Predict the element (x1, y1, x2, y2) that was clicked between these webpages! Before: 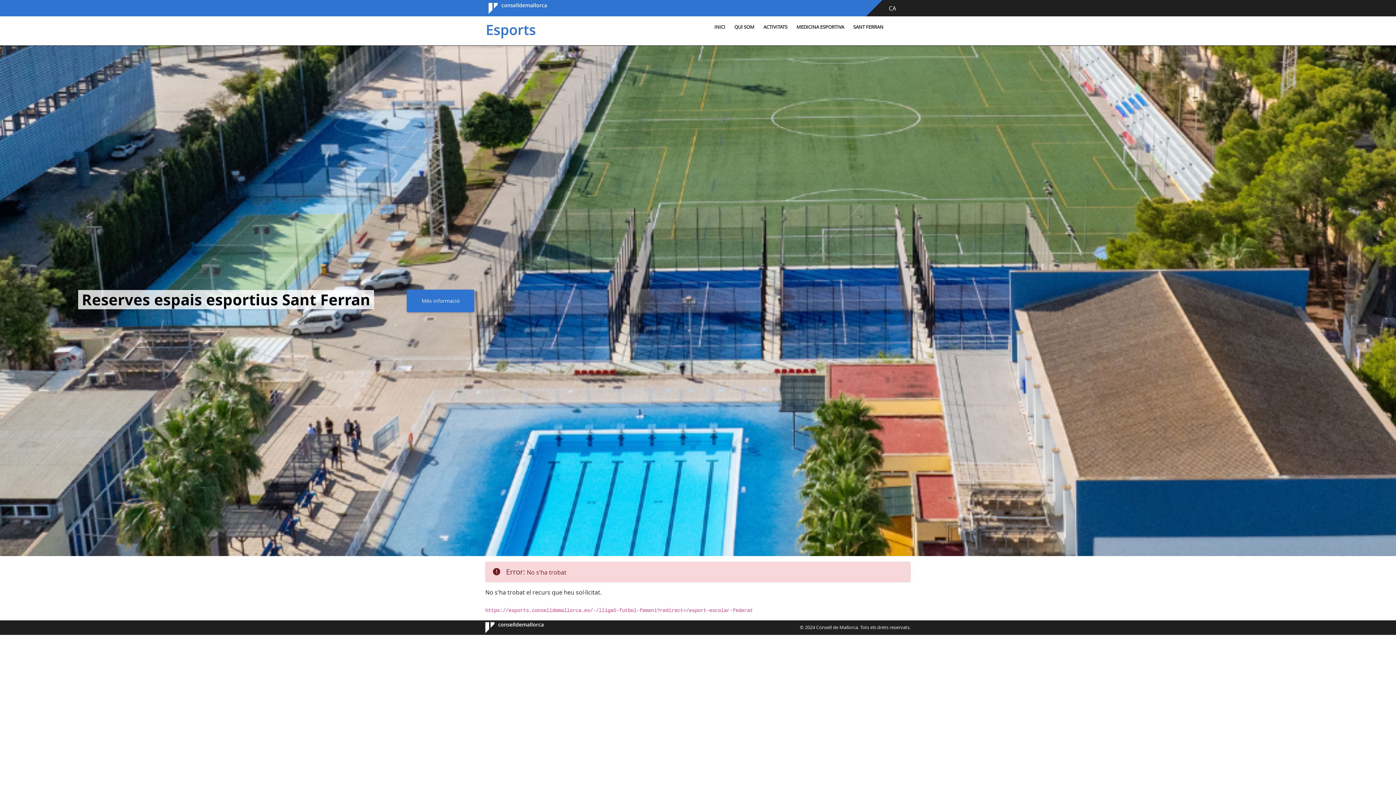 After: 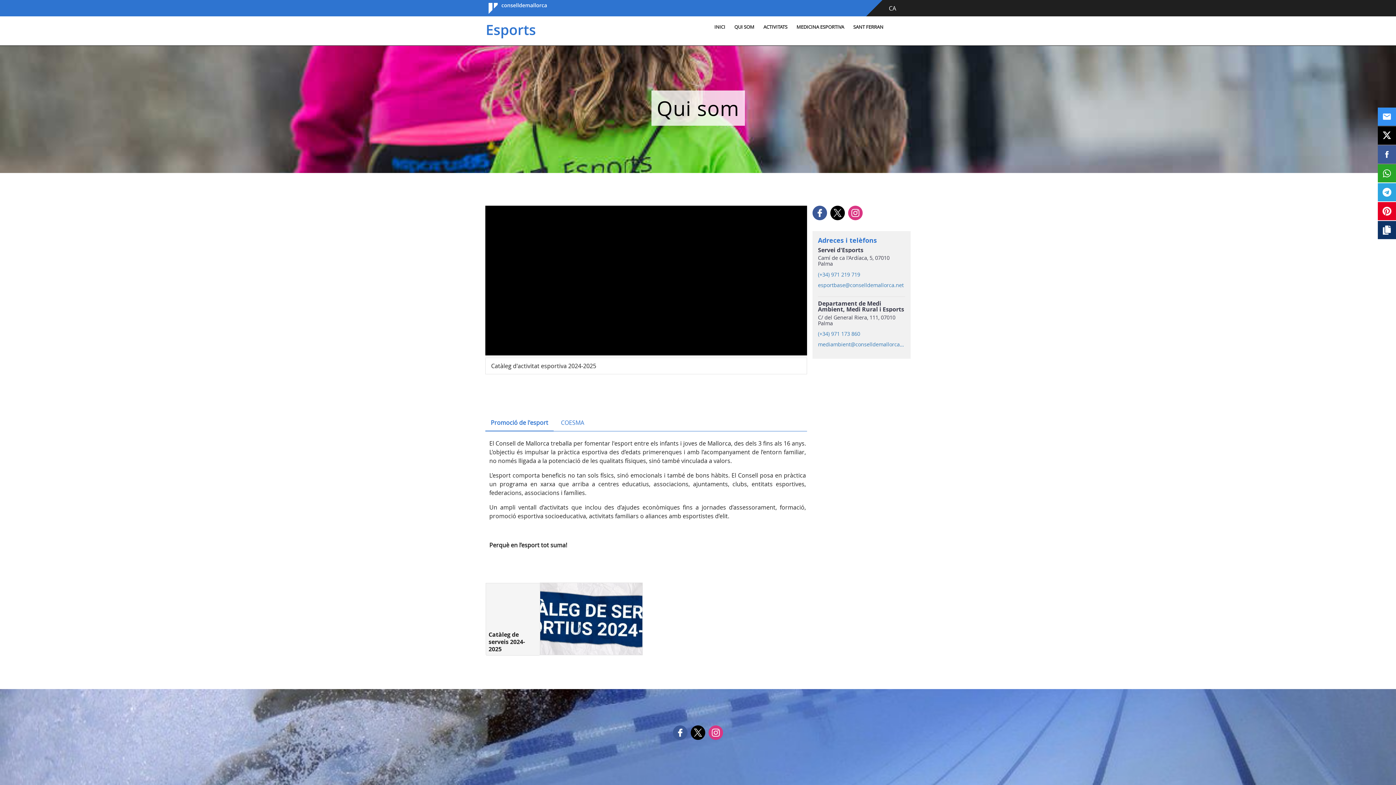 Action: label: QUI SOM bbox: (730, 20, 754, 34)